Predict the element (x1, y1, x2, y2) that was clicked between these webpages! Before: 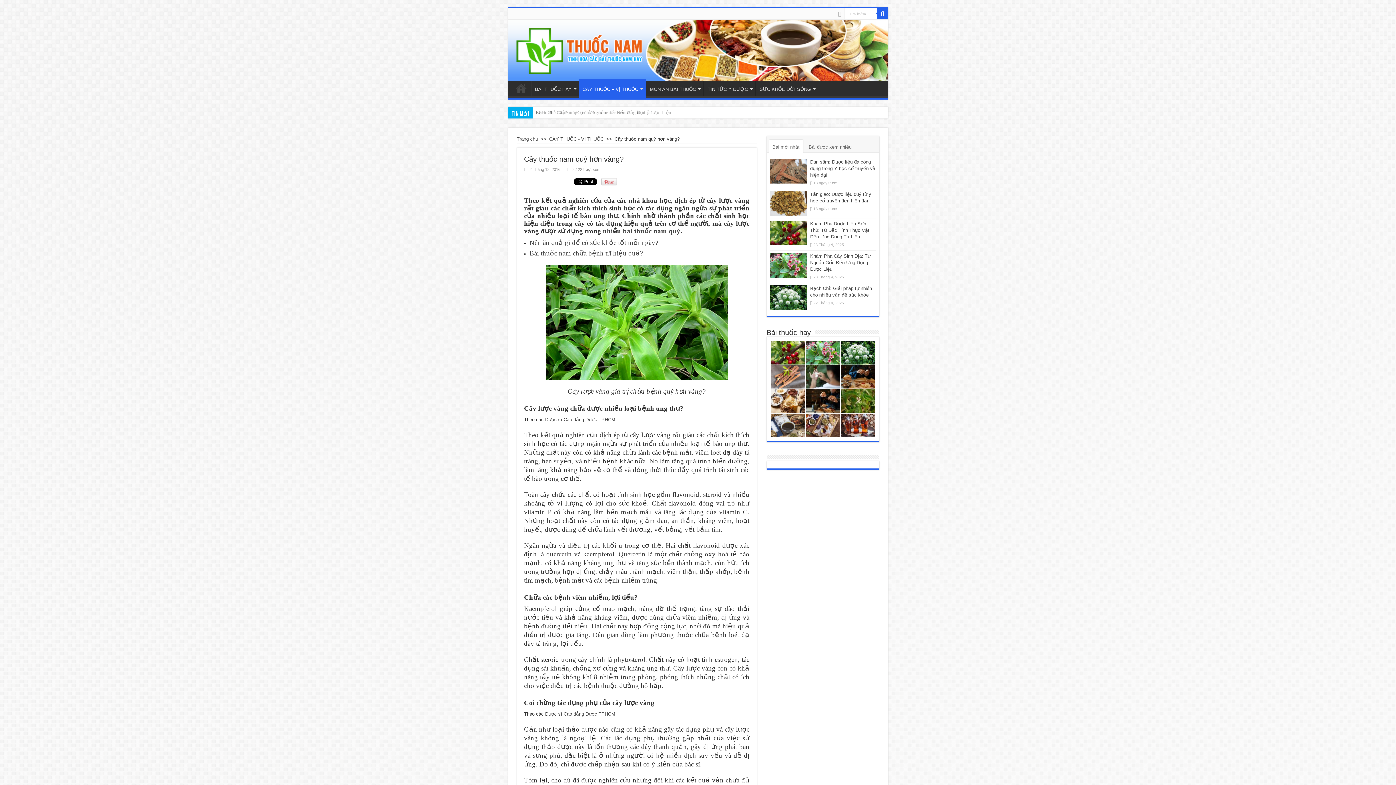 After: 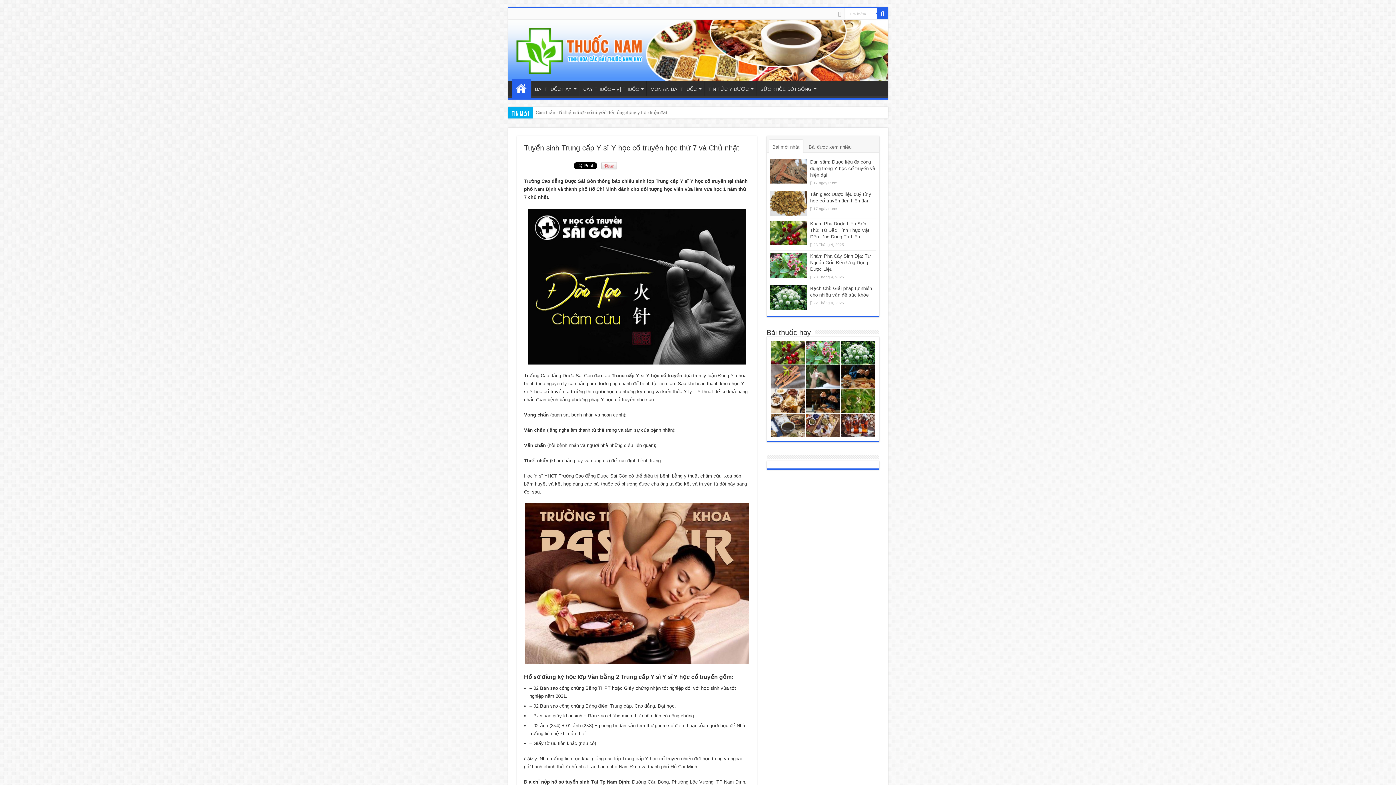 Action: bbox: (516, 136, 538, 141) label: Trang chủ